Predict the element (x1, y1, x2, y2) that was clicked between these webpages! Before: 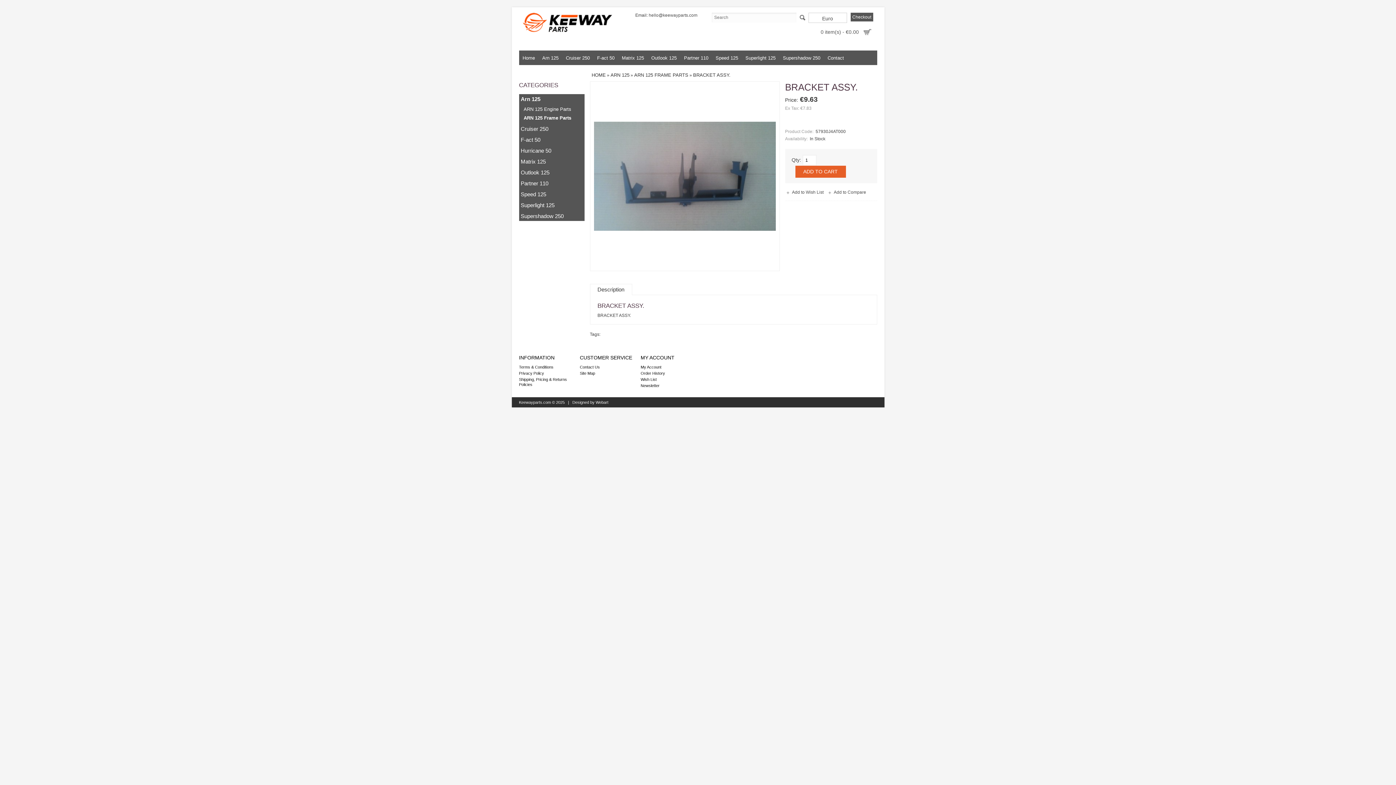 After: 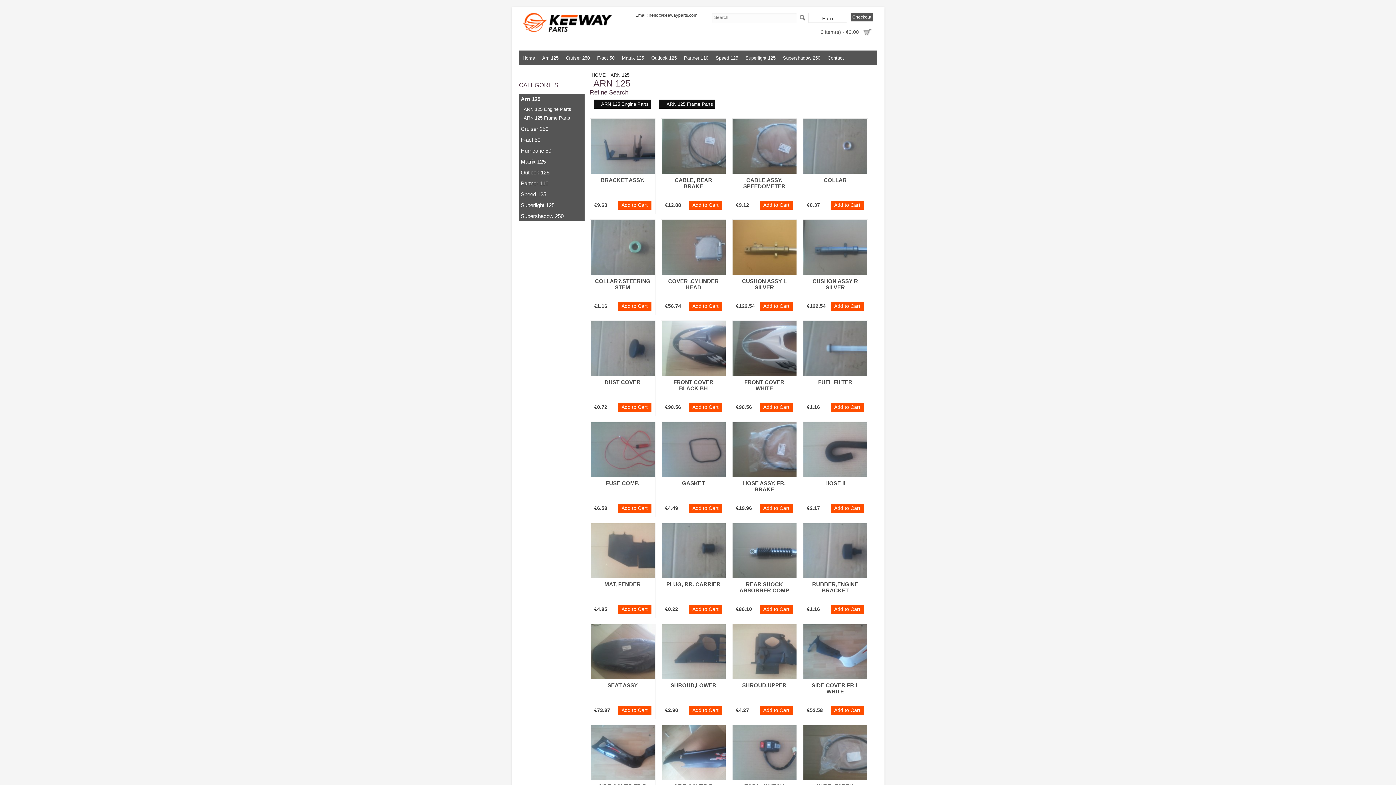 Action: label: Arn 125 bbox: (519, 94, 542, 104)